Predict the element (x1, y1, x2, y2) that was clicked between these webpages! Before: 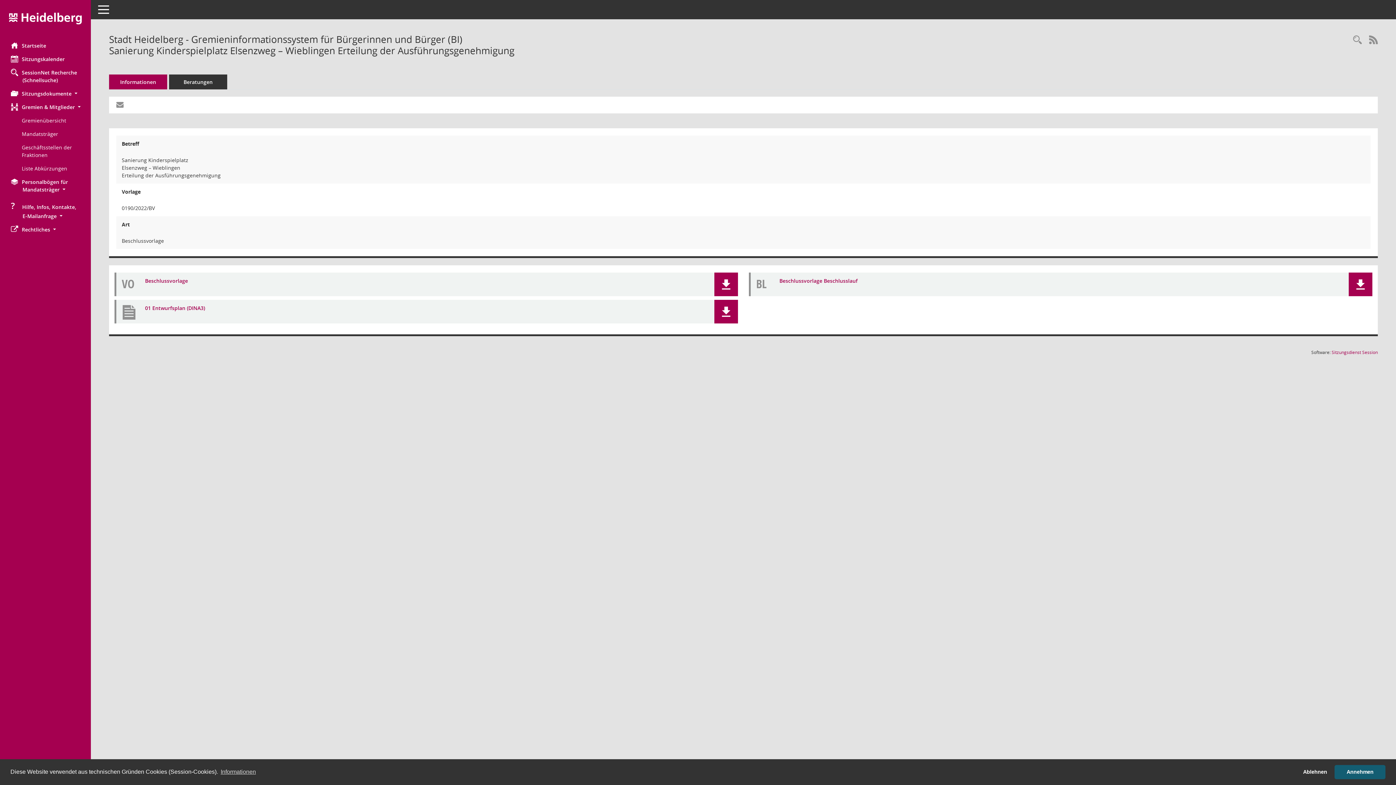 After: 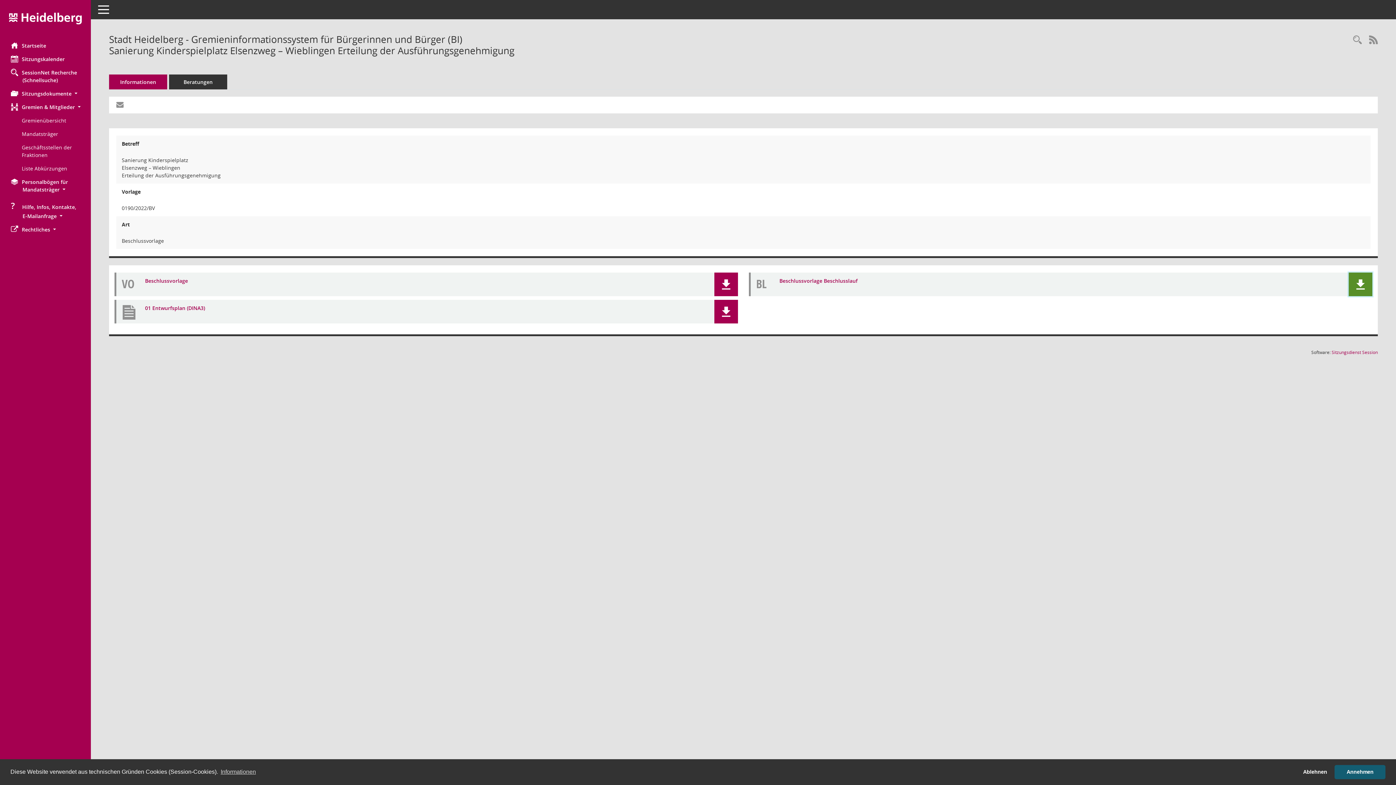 Action: label: Dokument Download Dateityp: pdf bbox: (1349, 272, 1372, 296)